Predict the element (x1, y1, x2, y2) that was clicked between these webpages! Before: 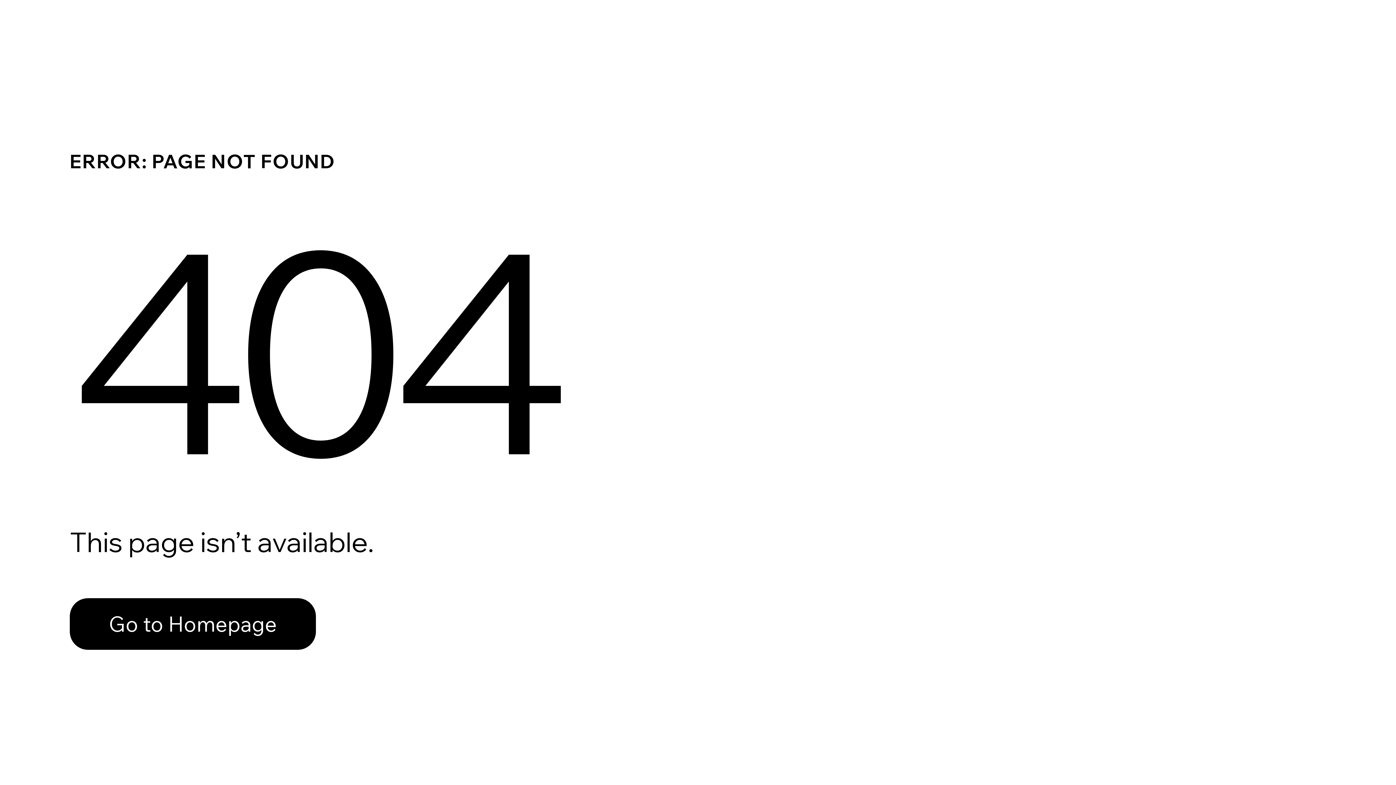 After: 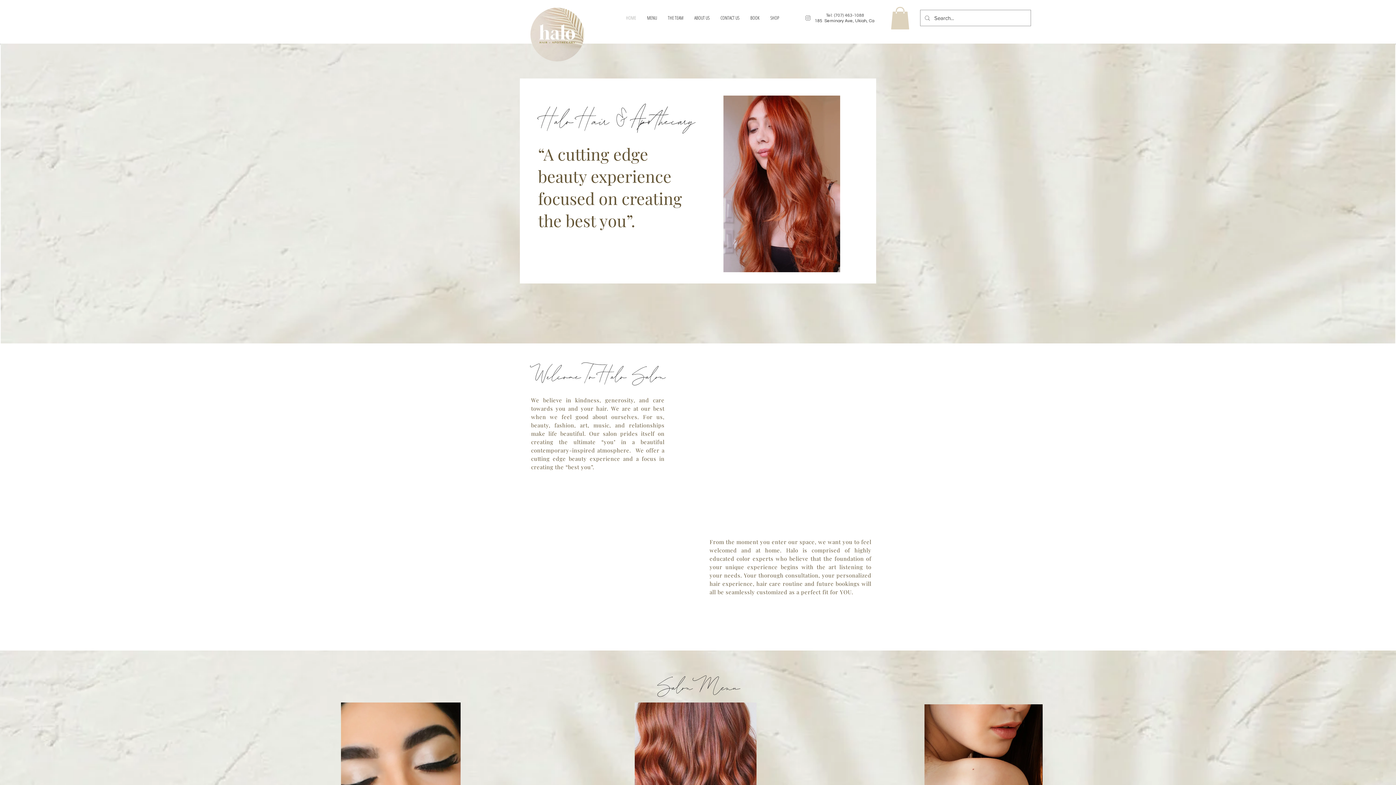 Action: bbox: (69, 598, 316, 650) label: Go to Homepage